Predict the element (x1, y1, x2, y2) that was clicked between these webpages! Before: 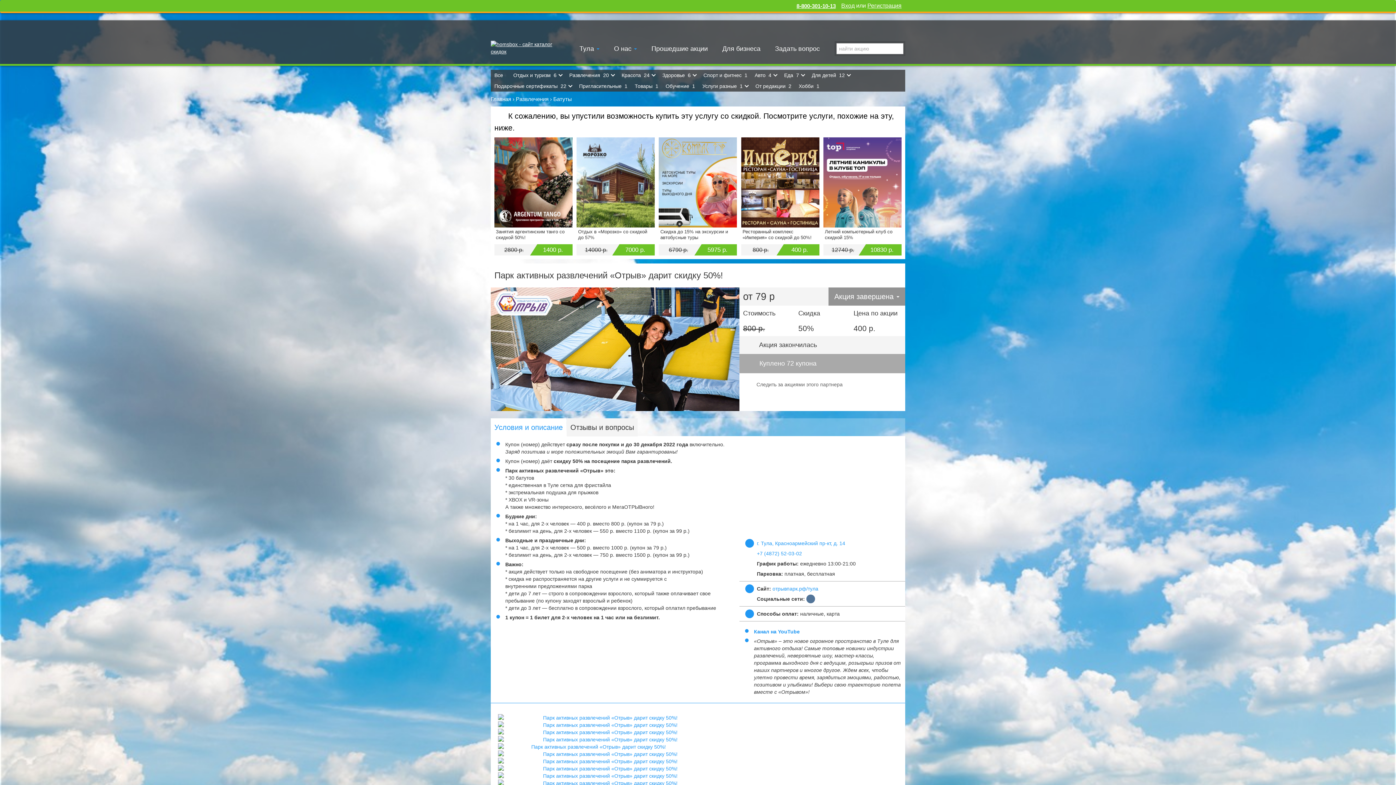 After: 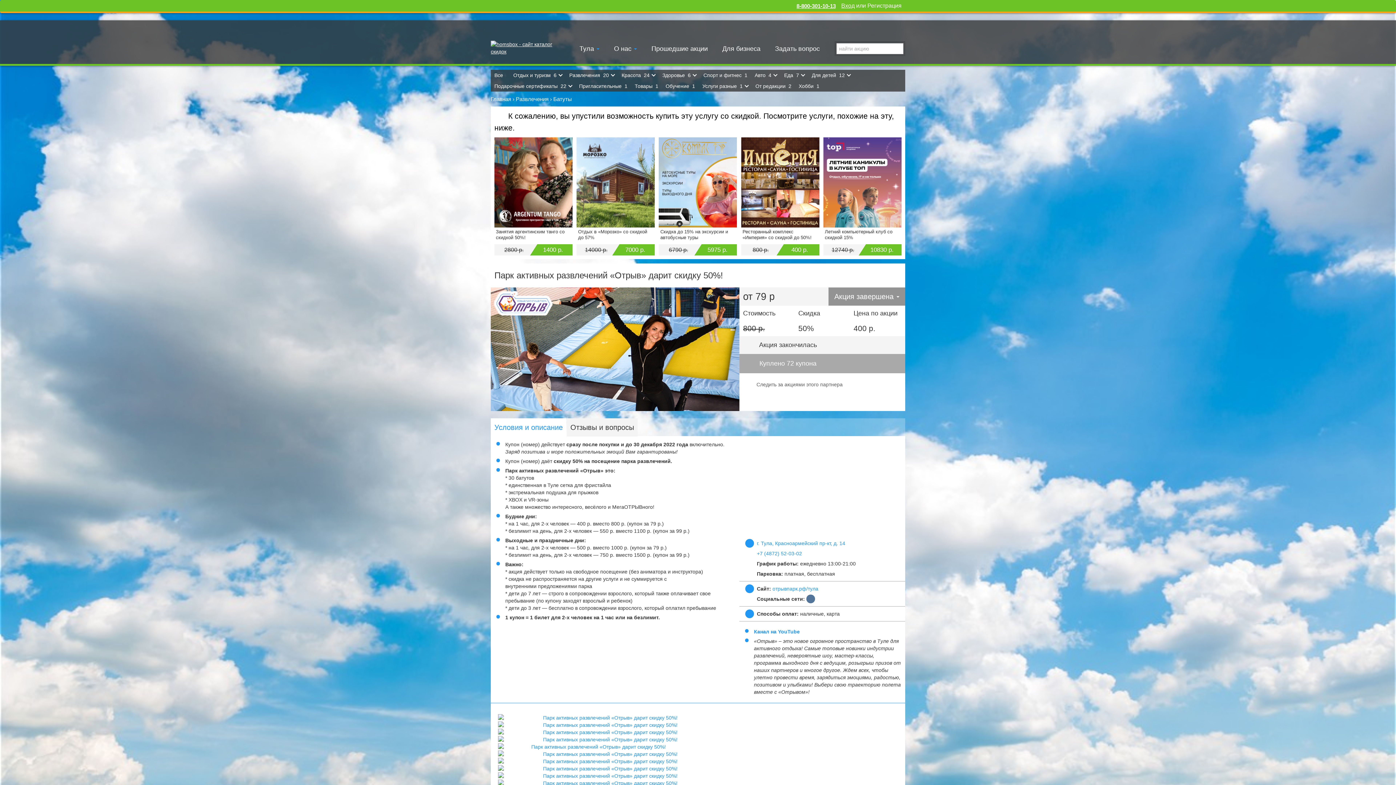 Action: bbox: (867, 2, 901, 8) label: Регистрация